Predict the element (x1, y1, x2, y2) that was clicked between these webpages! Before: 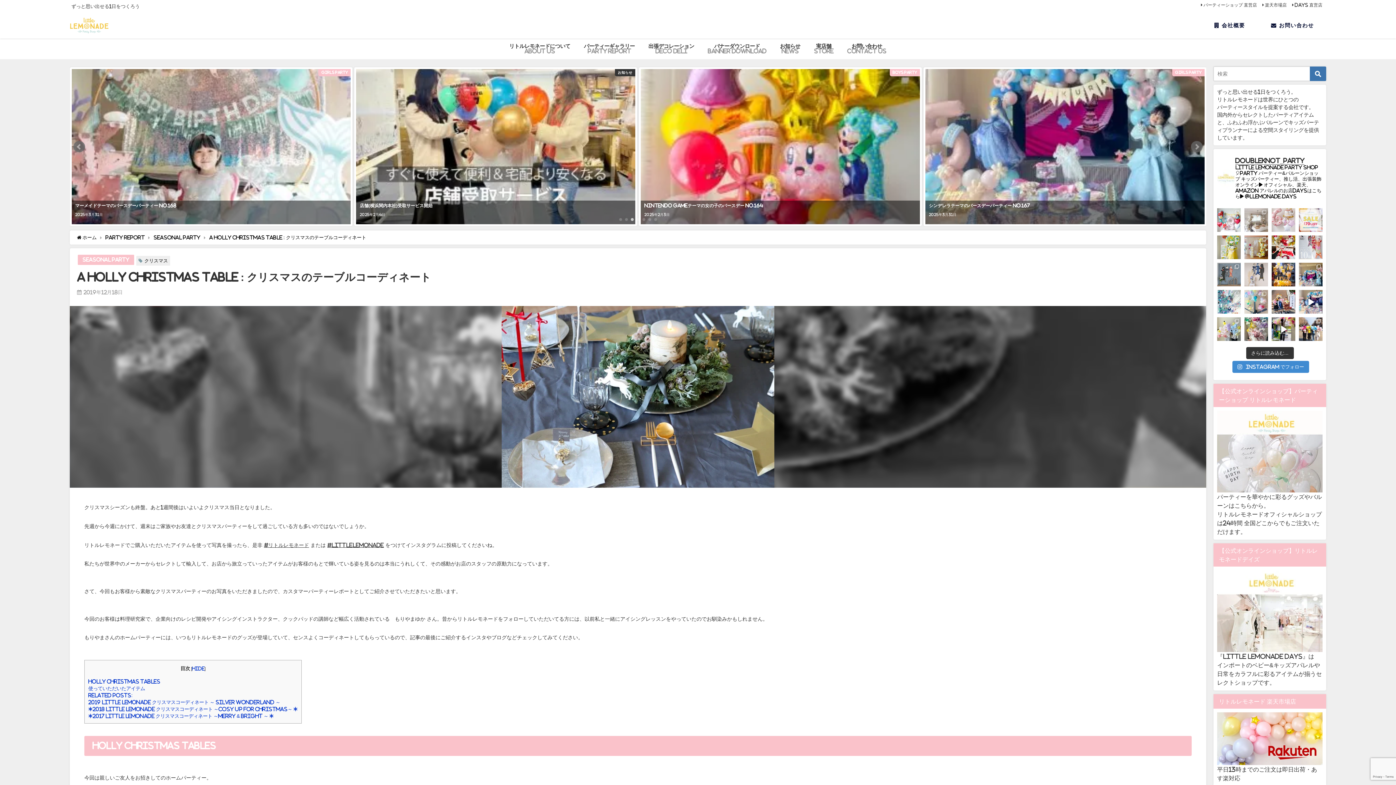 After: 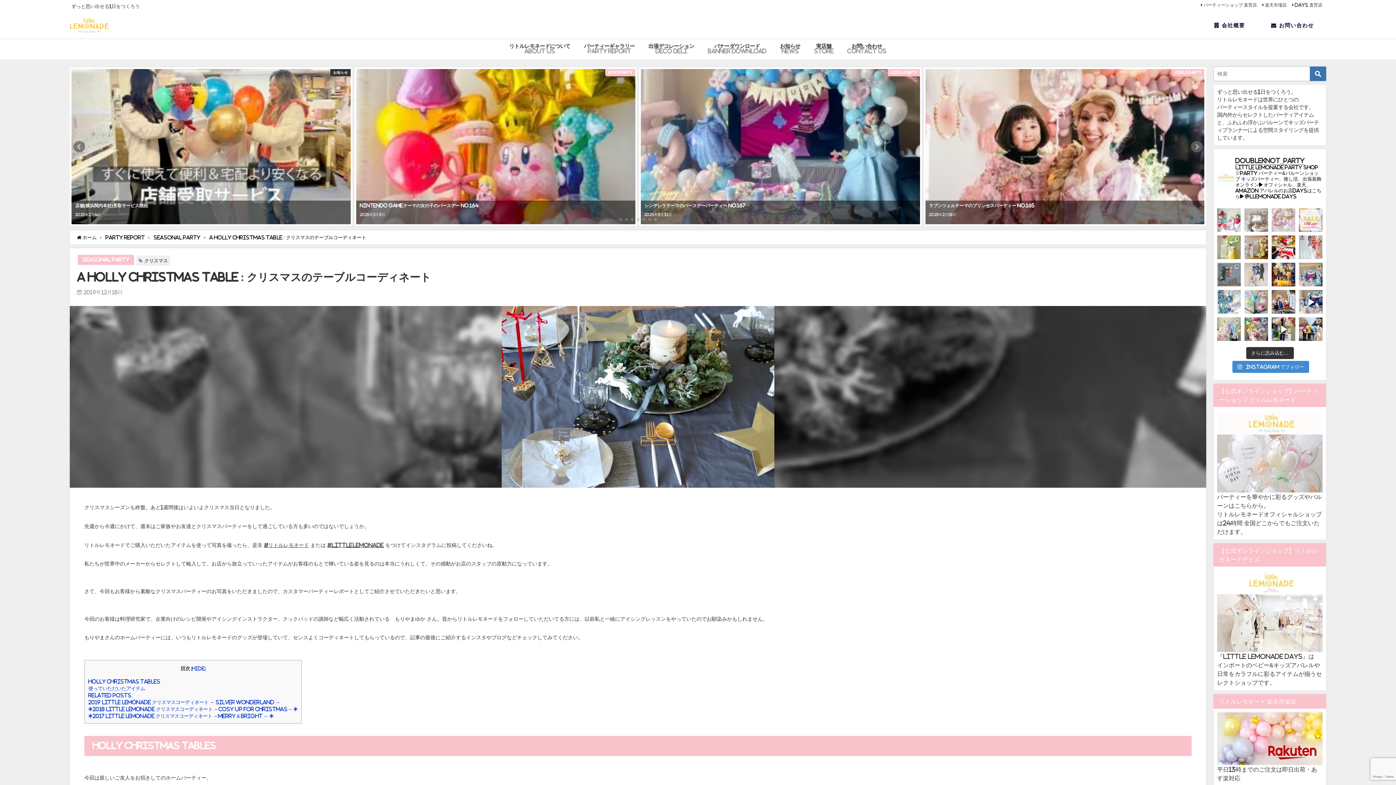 Action: bbox: (1299, 262, 1322, 286)